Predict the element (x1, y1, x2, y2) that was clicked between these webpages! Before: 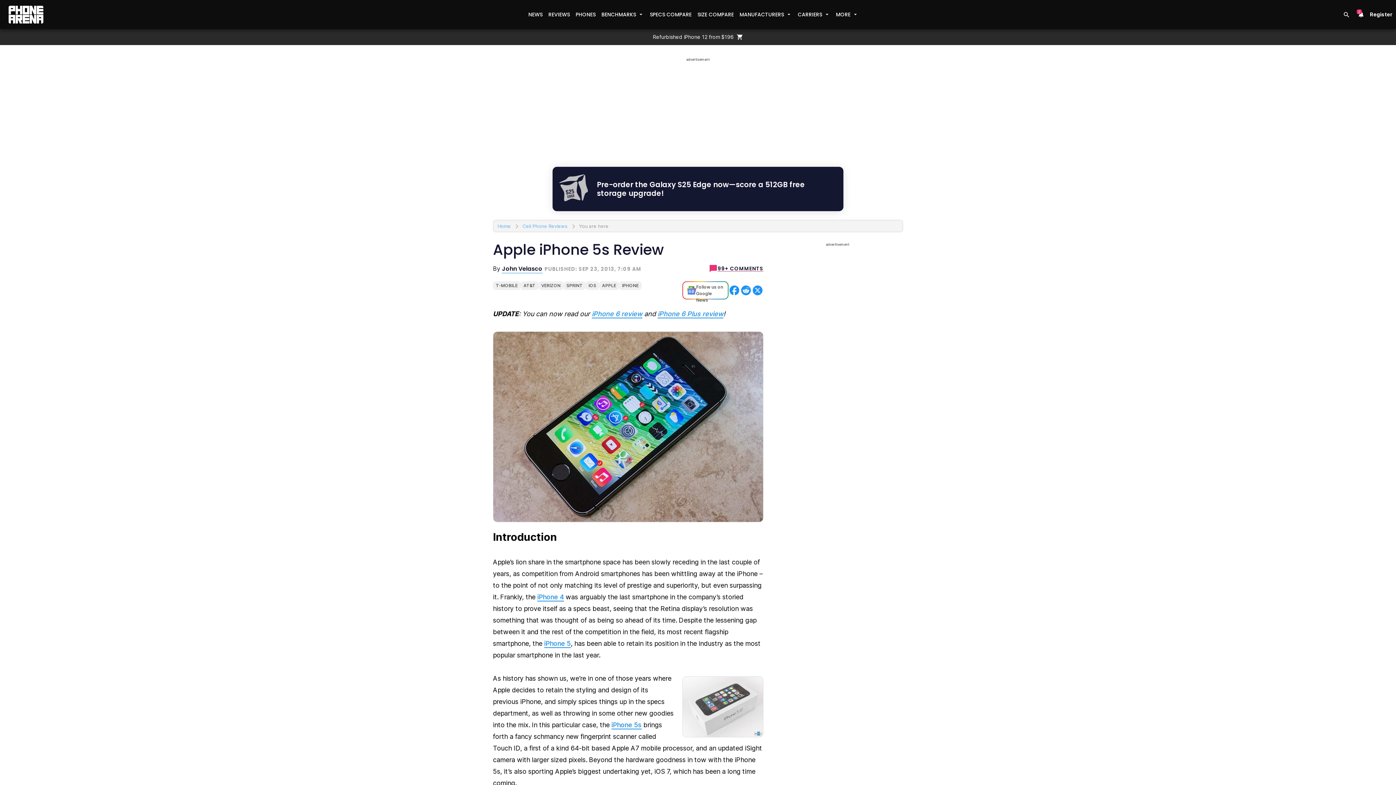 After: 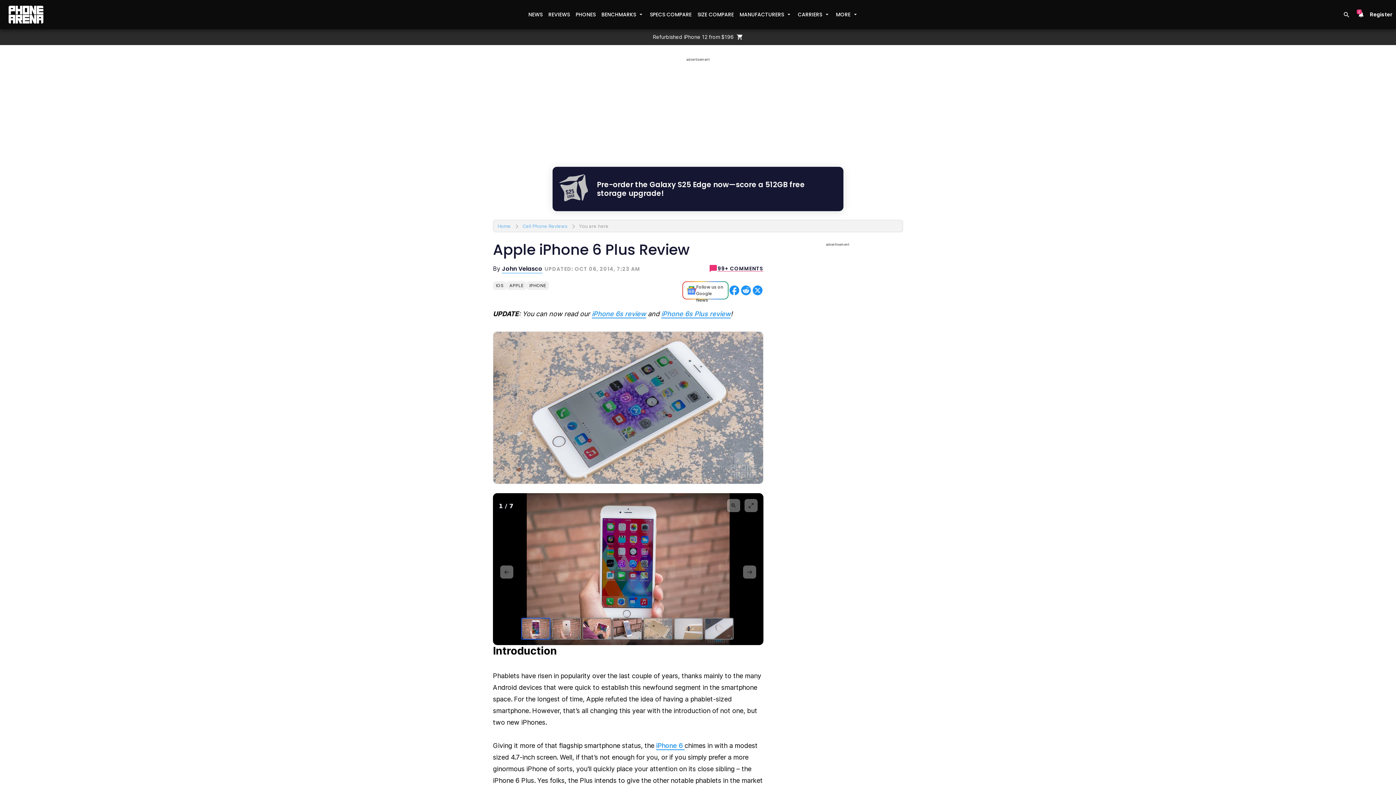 Action: label: iPhone 6 Plus review bbox: (657, 310, 723, 318)